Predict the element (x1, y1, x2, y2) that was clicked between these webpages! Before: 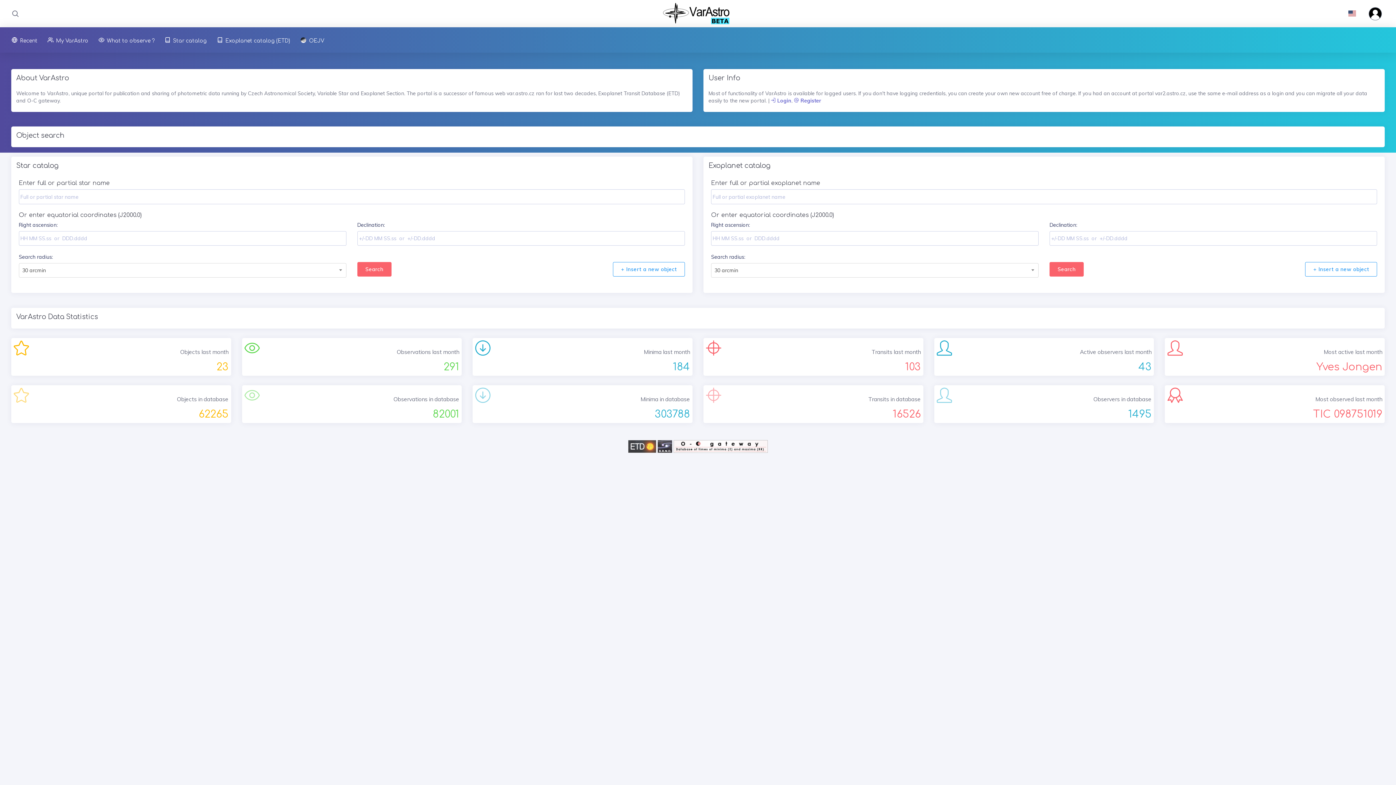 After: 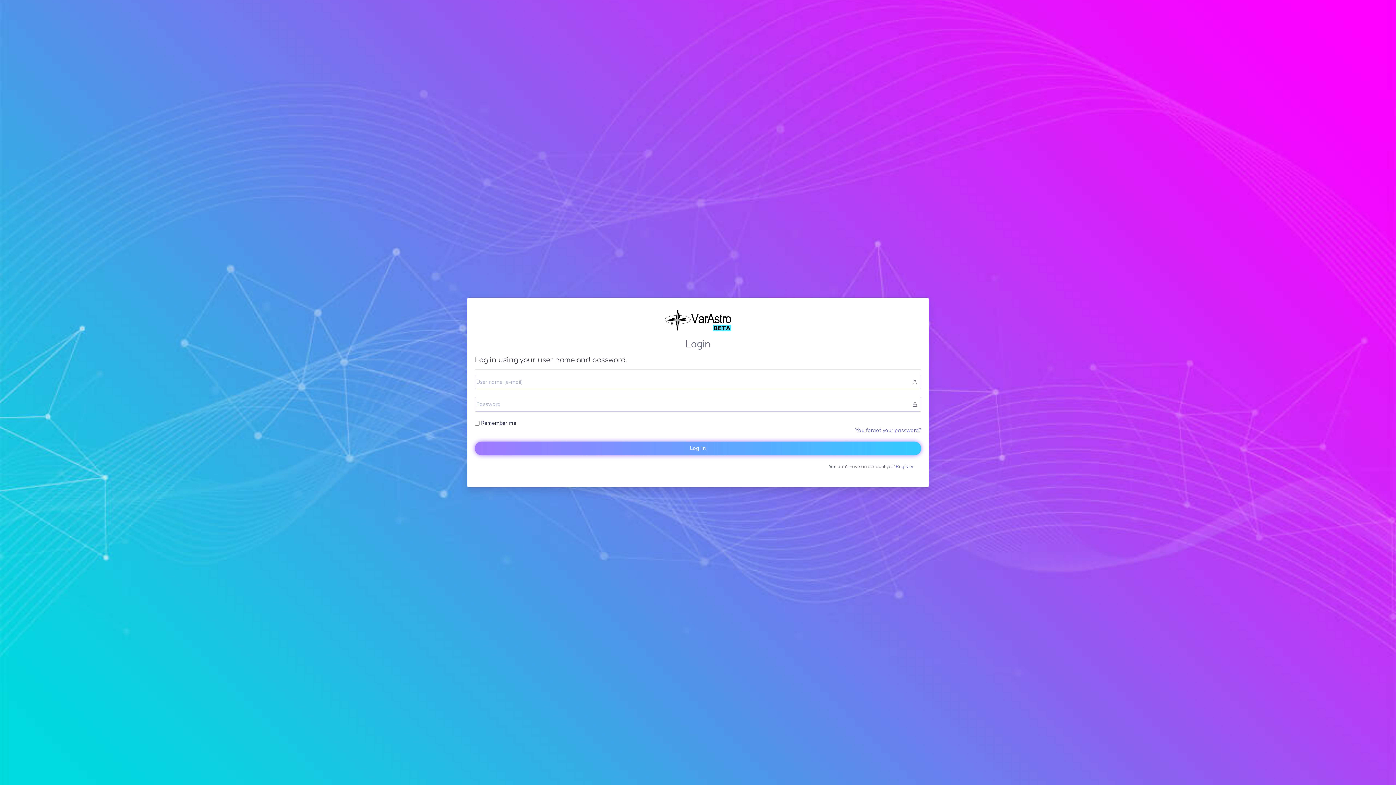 Action: label: + Insert a new object bbox: (613, 262, 685, 276)